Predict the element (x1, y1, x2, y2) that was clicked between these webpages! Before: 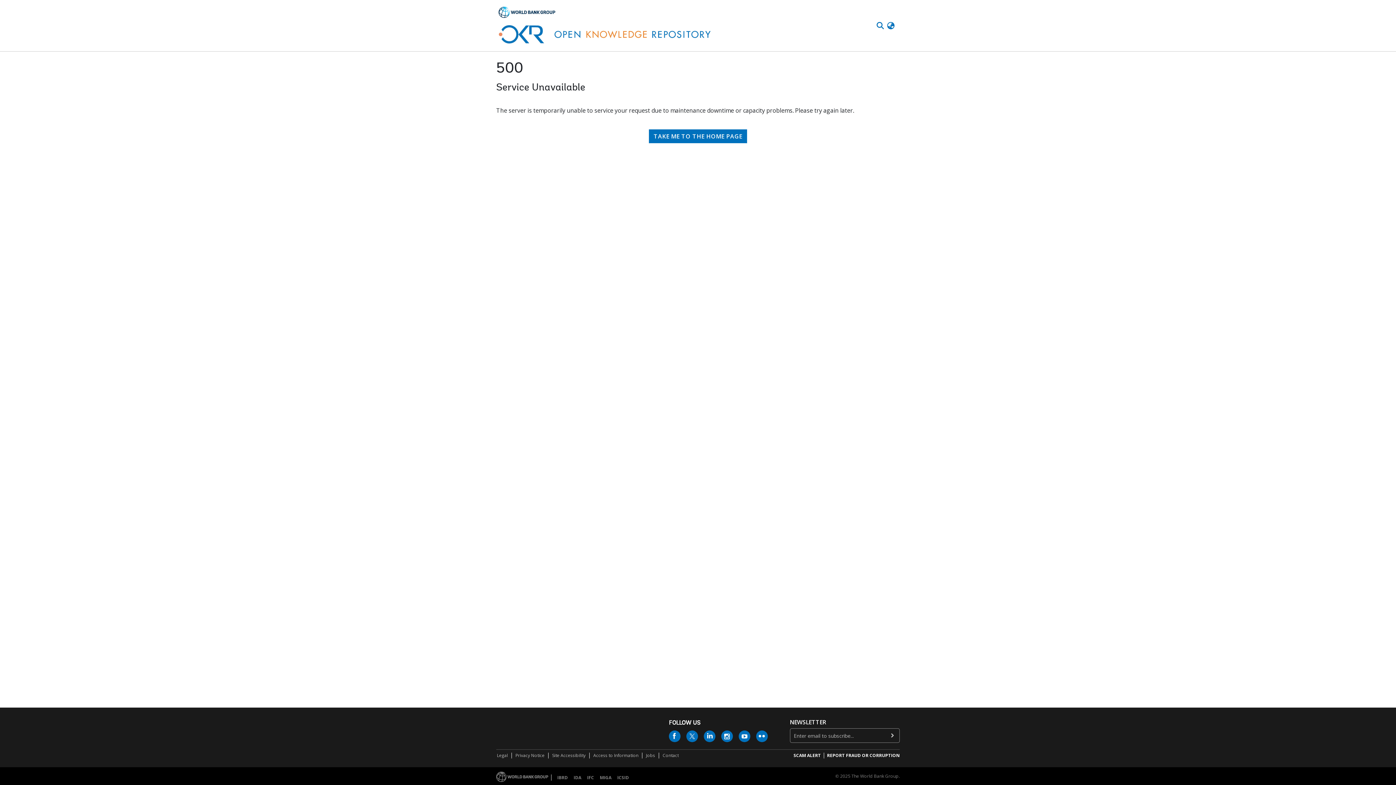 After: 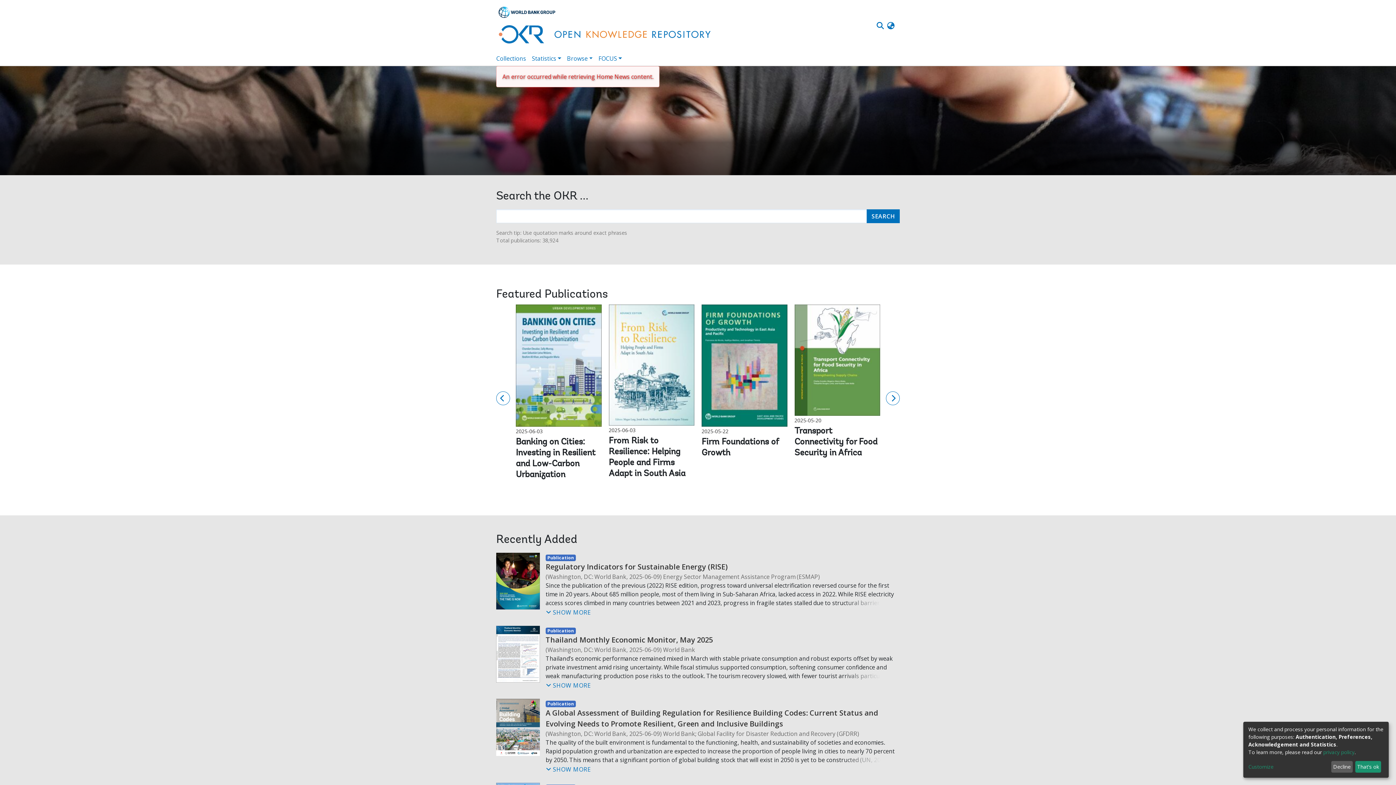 Action: bbox: (649, 129, 747, 143) label: TAKE ME TO THE HOME PAGE